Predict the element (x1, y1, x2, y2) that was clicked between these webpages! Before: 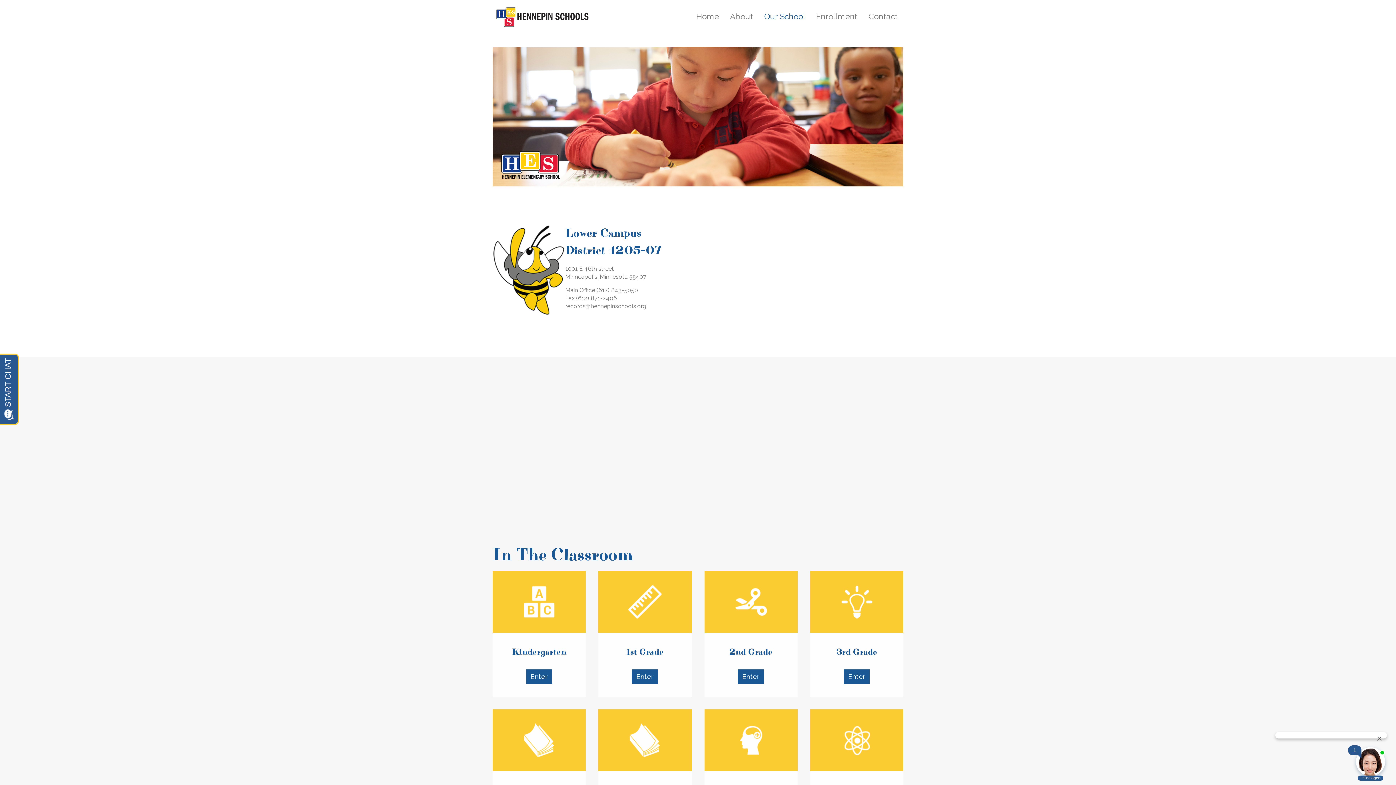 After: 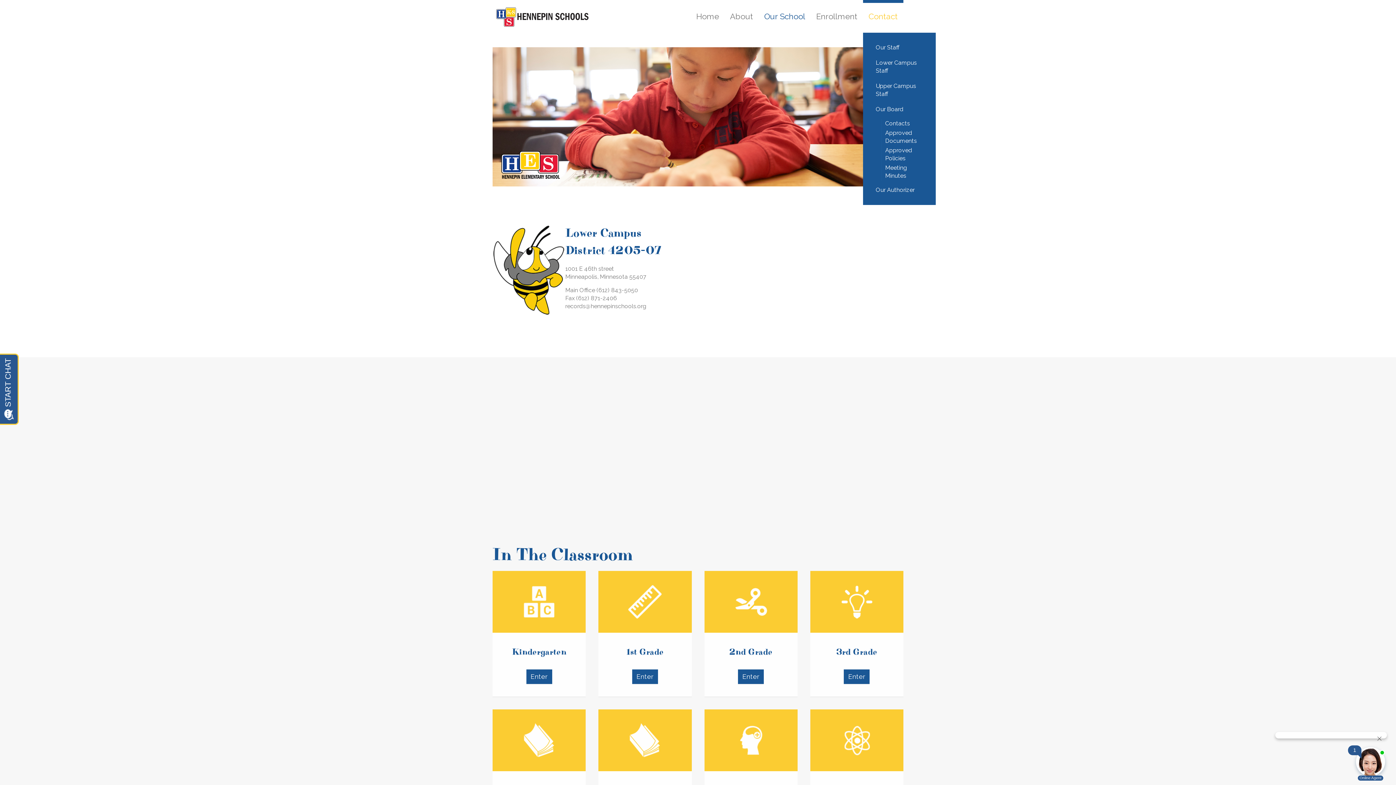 Action: label: Contact bbox: (863, 0, 903, 32)